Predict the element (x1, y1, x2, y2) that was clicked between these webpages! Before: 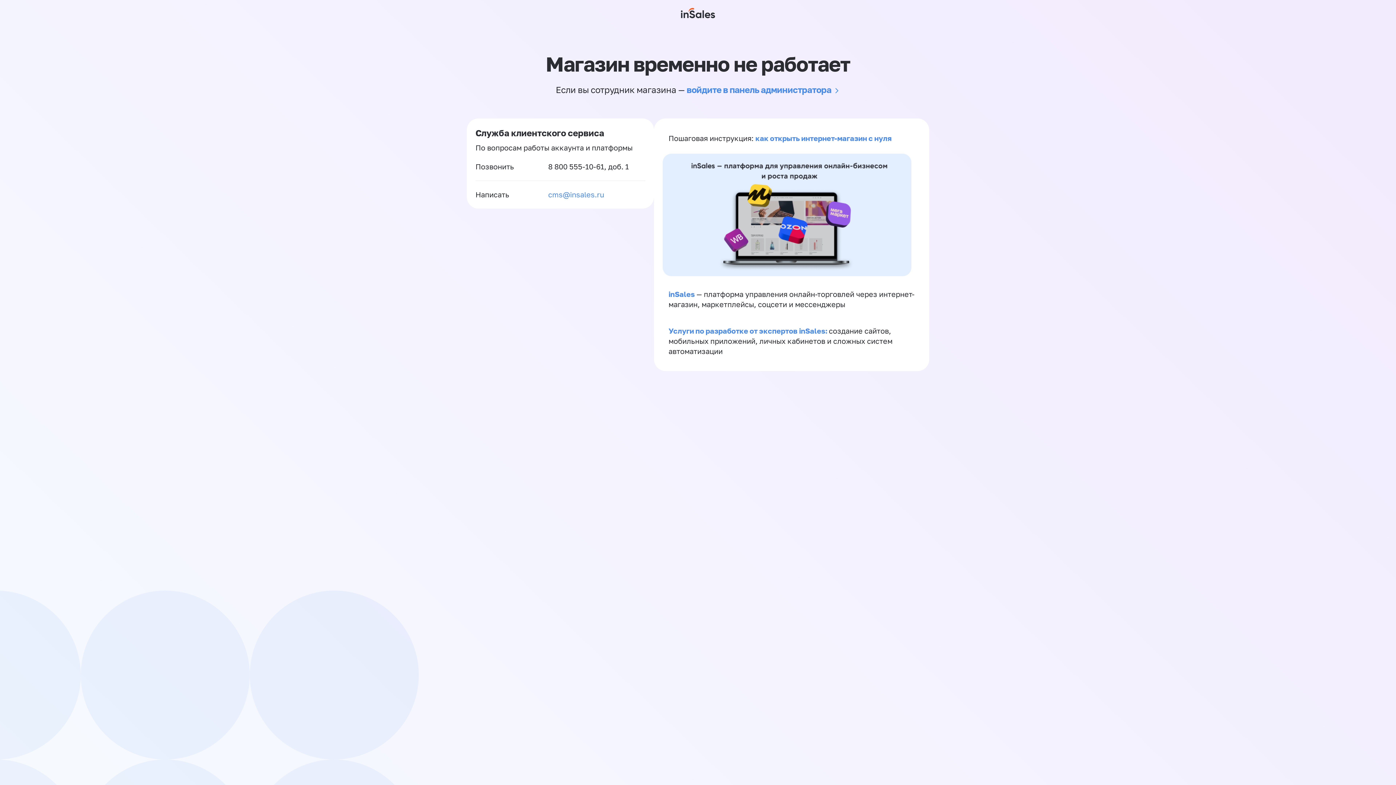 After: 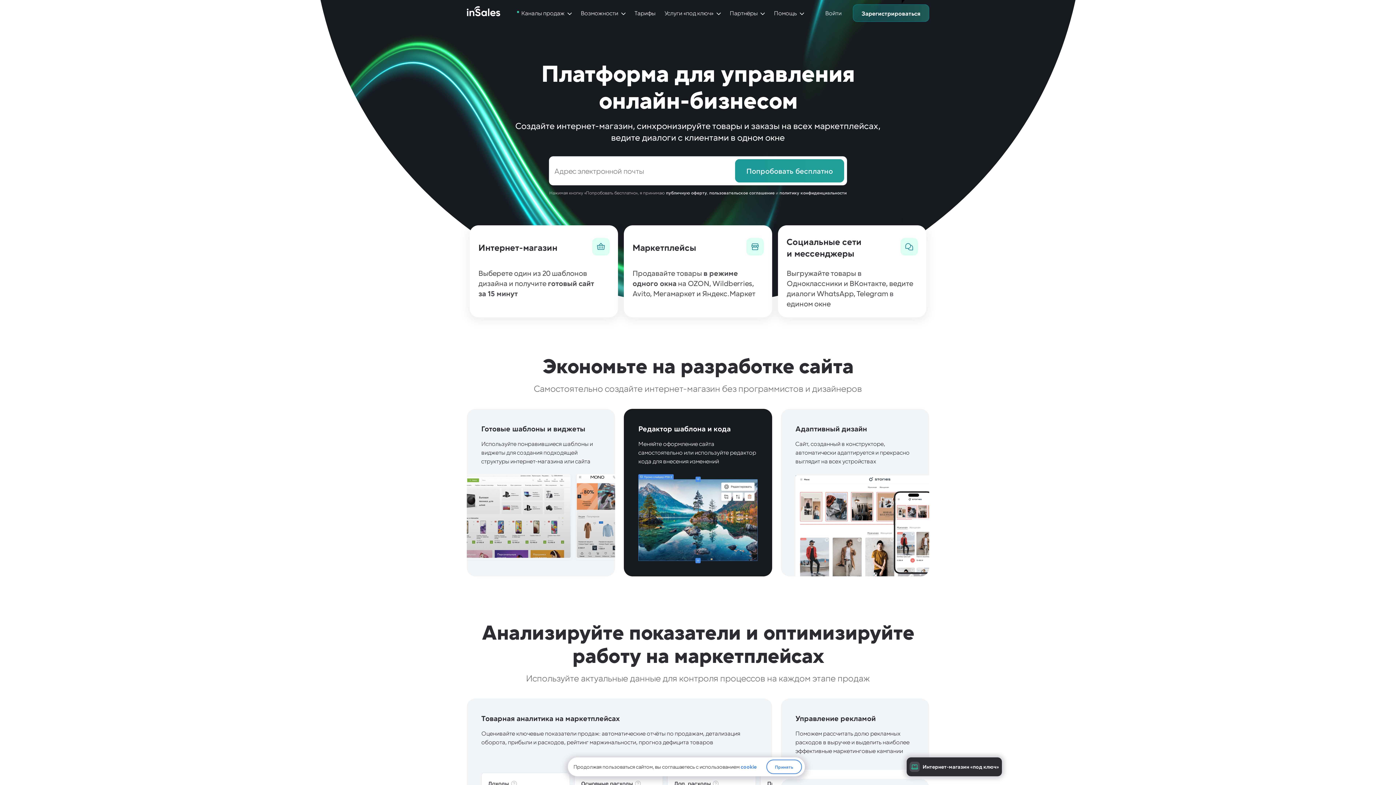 Action: label: inSales bbox: (668, 289, 694, 298)